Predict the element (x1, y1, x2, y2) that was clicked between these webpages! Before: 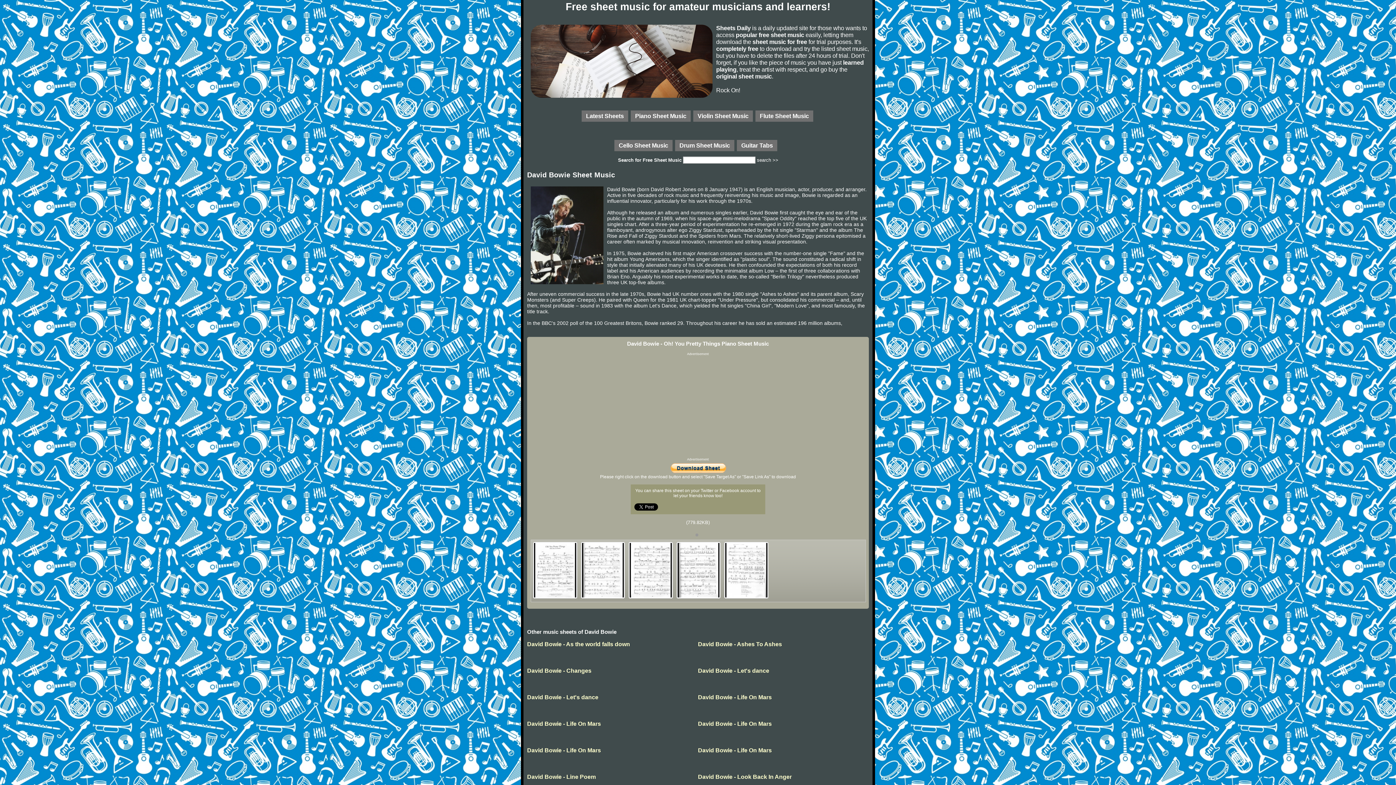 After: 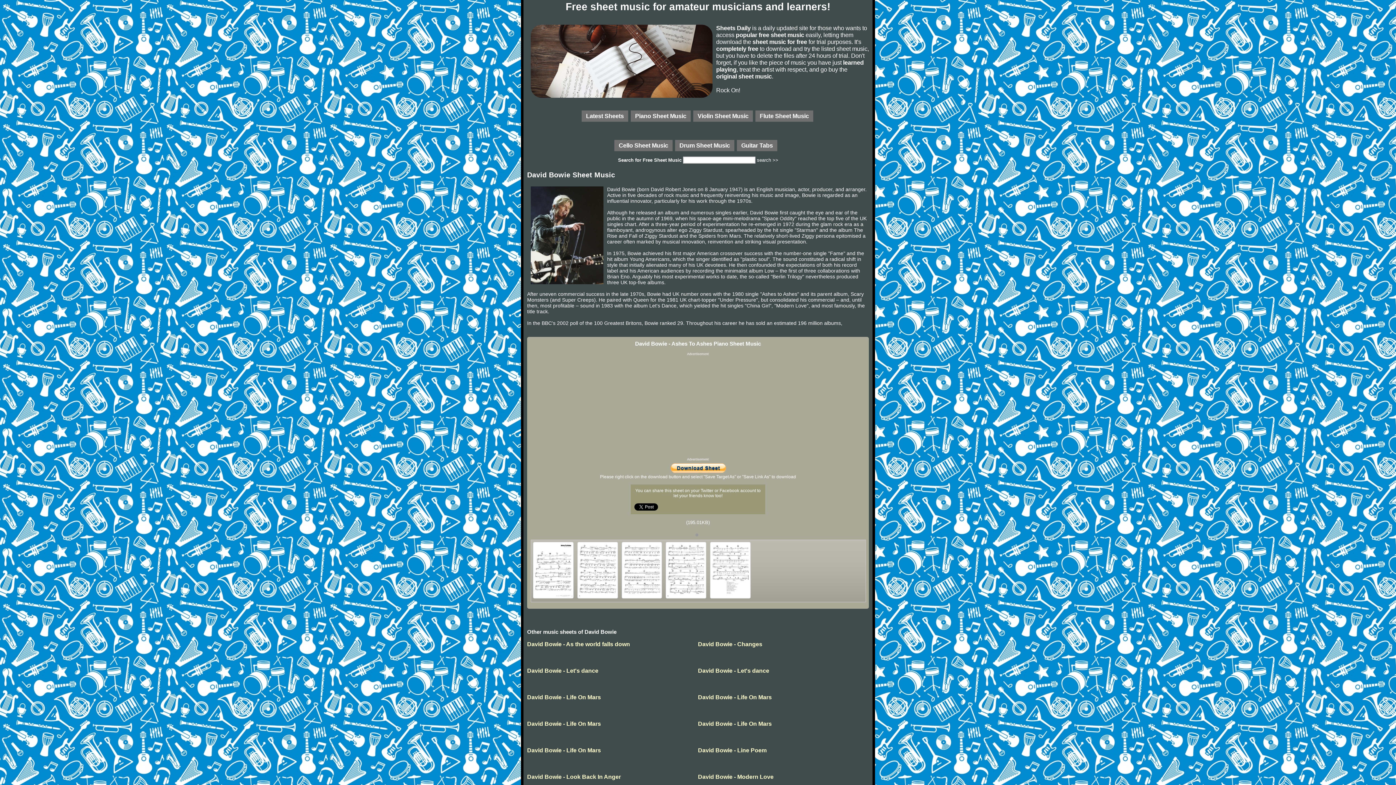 Action: label: David Bowie - Ashes To Ashes bbox: (698, 641, 782, 647)